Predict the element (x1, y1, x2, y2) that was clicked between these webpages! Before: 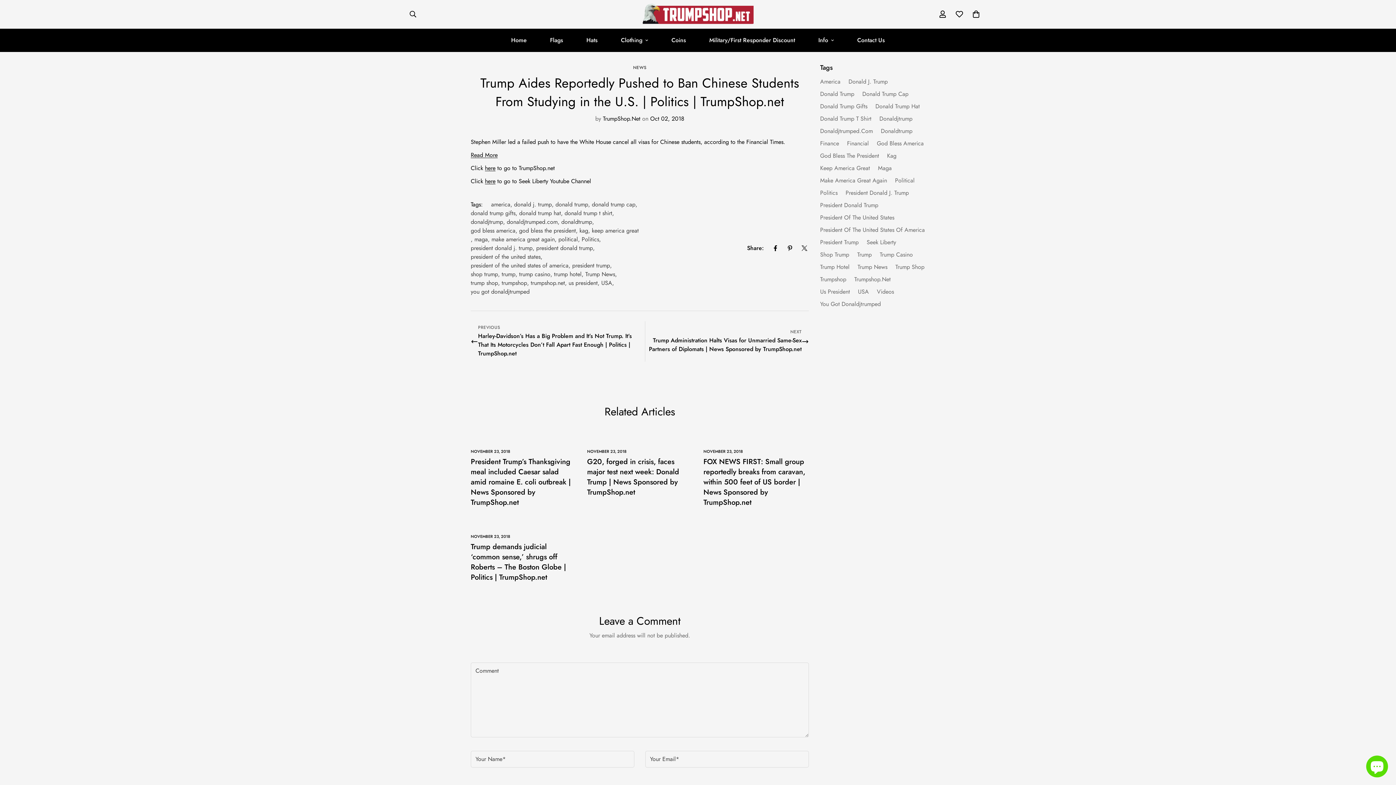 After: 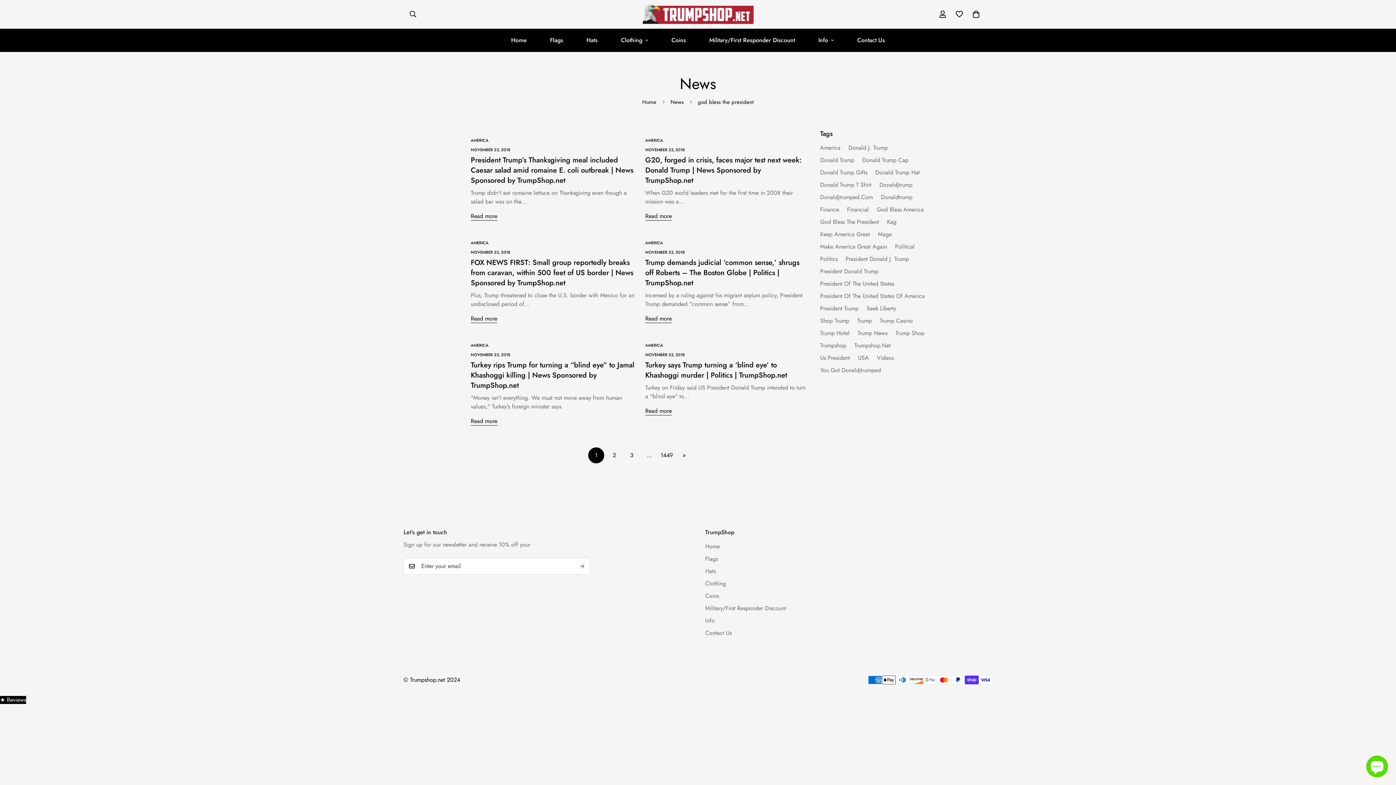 Action: bbox: (519, 226, 576, 235) label: god bless the president